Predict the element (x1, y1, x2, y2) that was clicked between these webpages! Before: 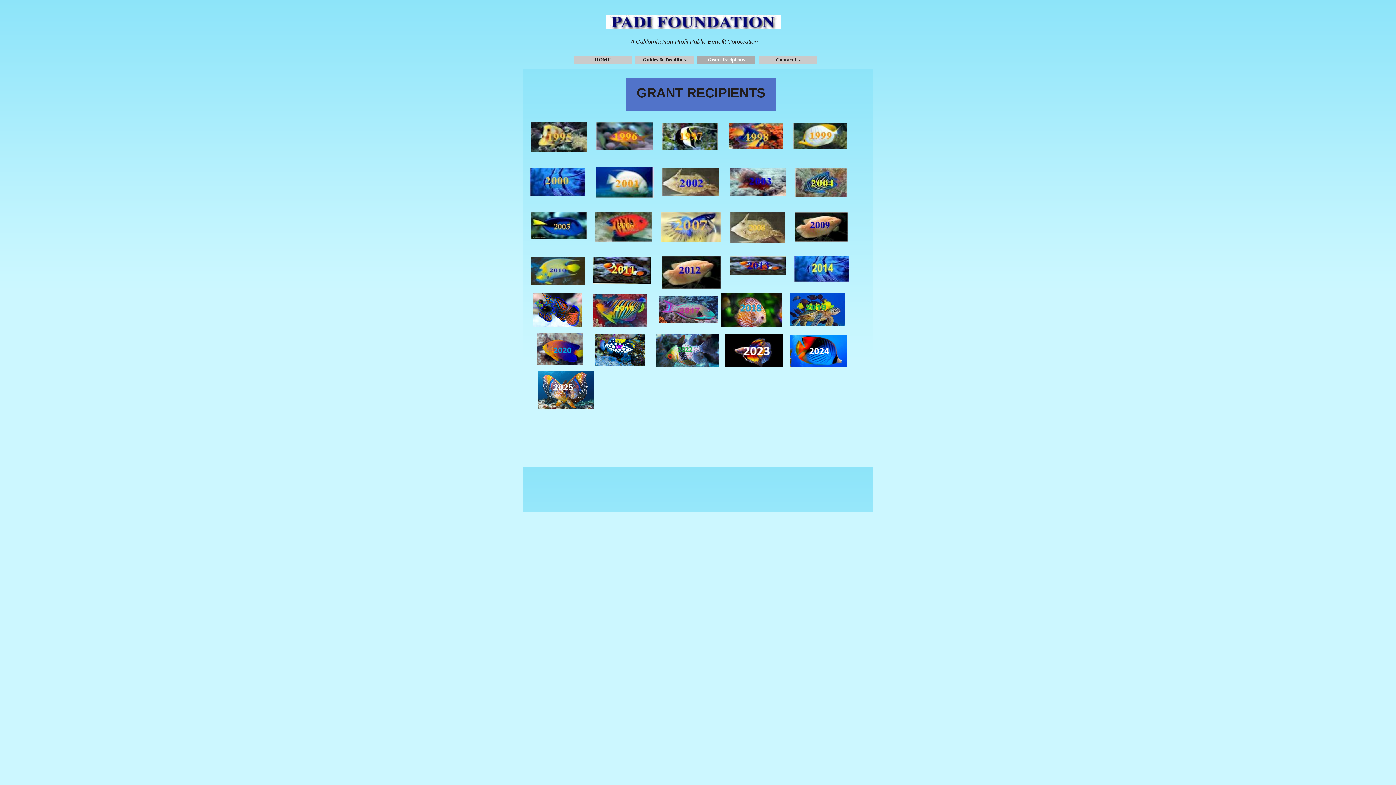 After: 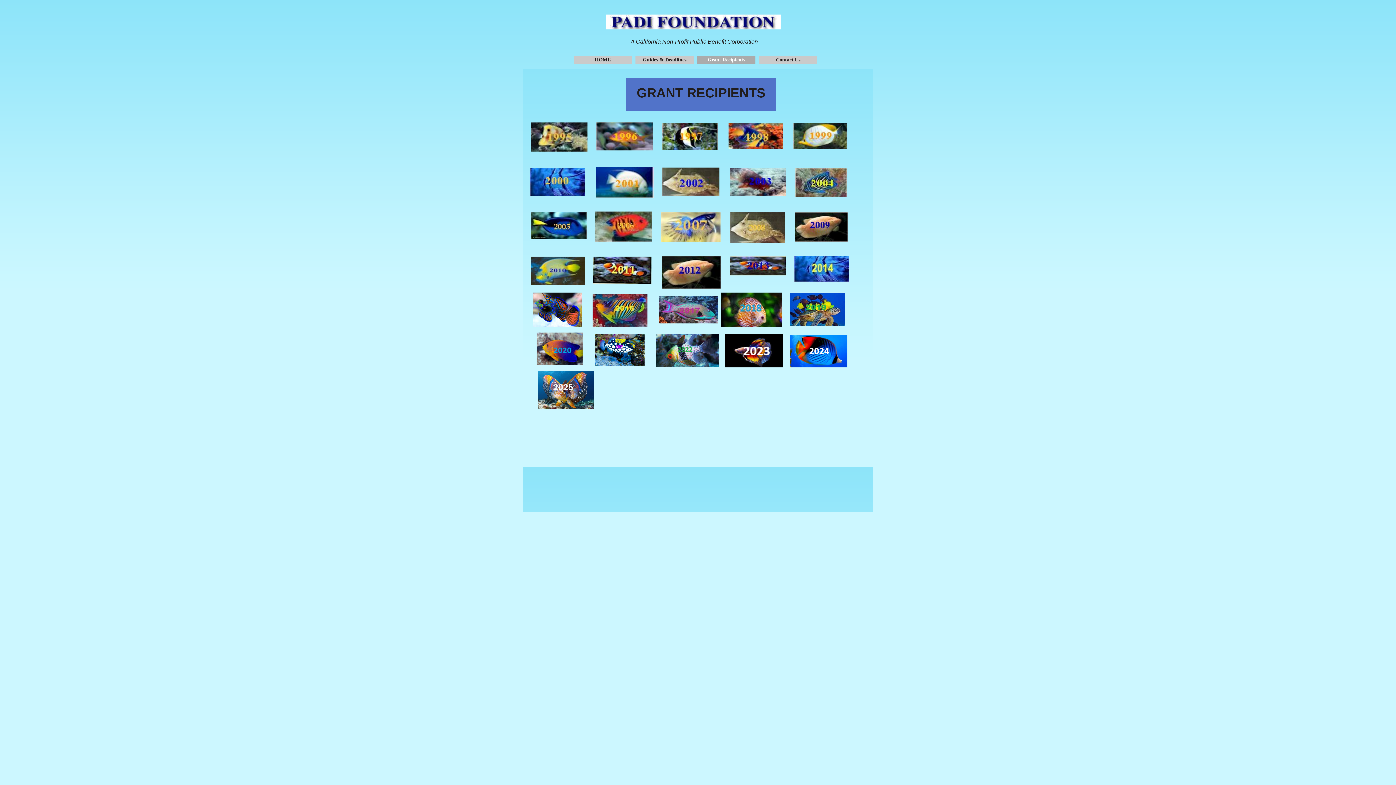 Action: bbox: (592, 293, 647, 326)